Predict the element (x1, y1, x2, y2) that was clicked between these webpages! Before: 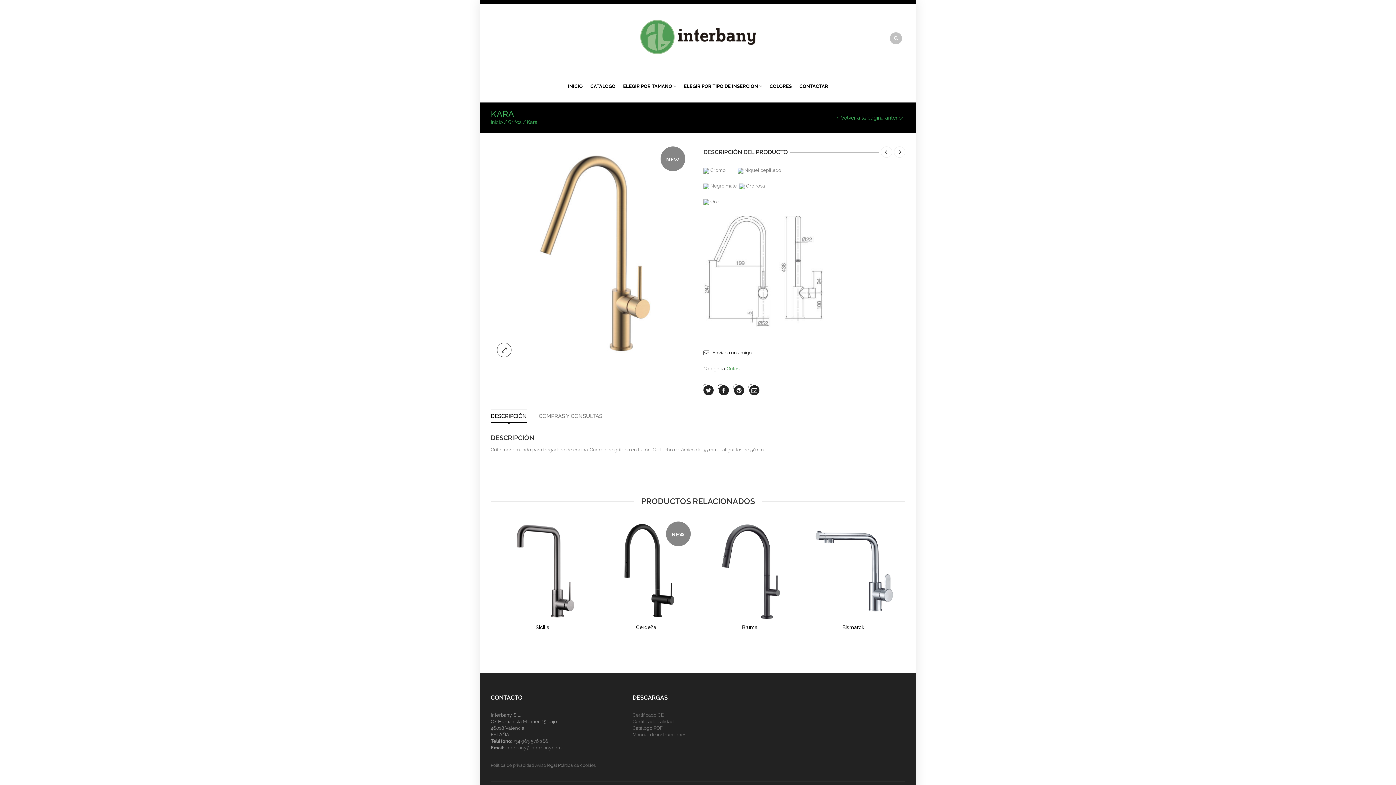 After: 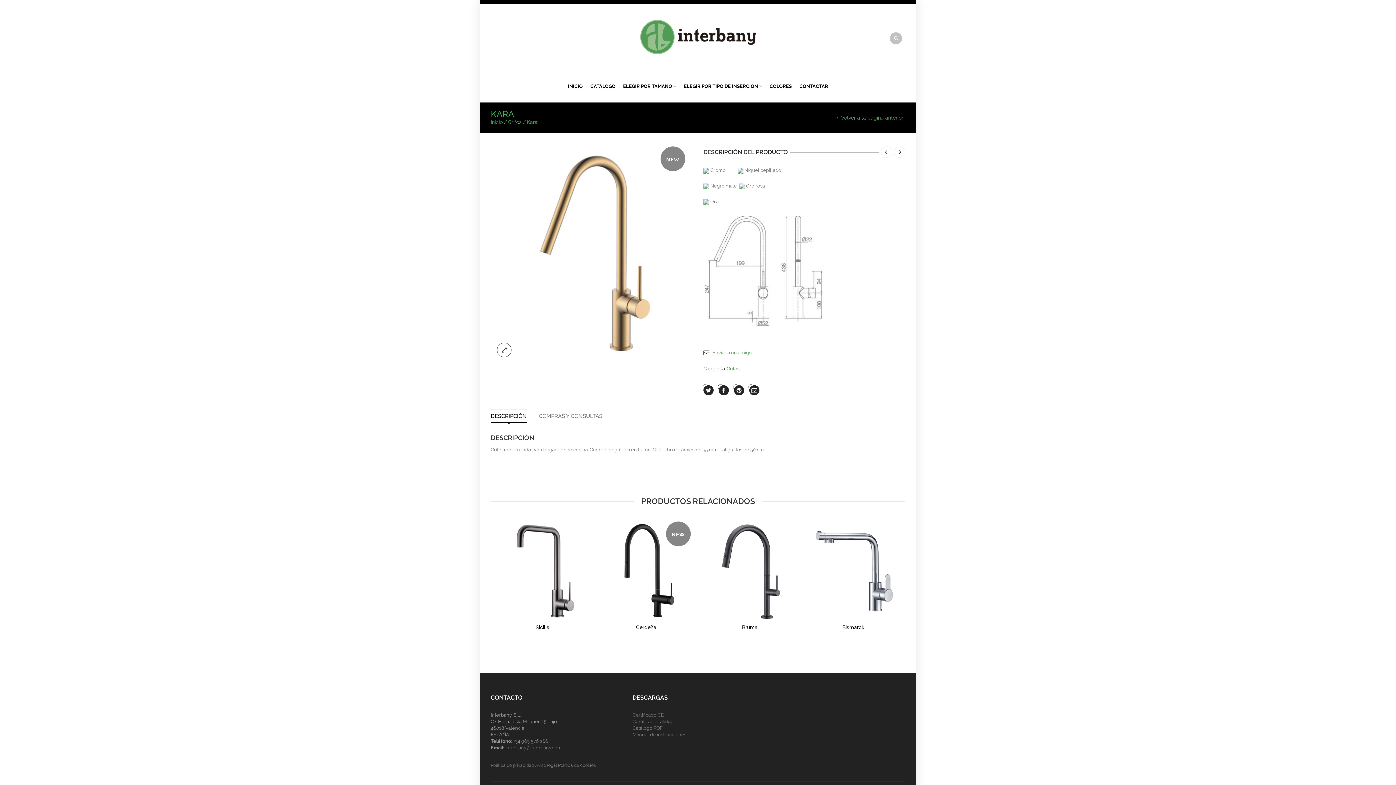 Action: label: Enviar a un amigo bbox: (703, 350, 752, 355)